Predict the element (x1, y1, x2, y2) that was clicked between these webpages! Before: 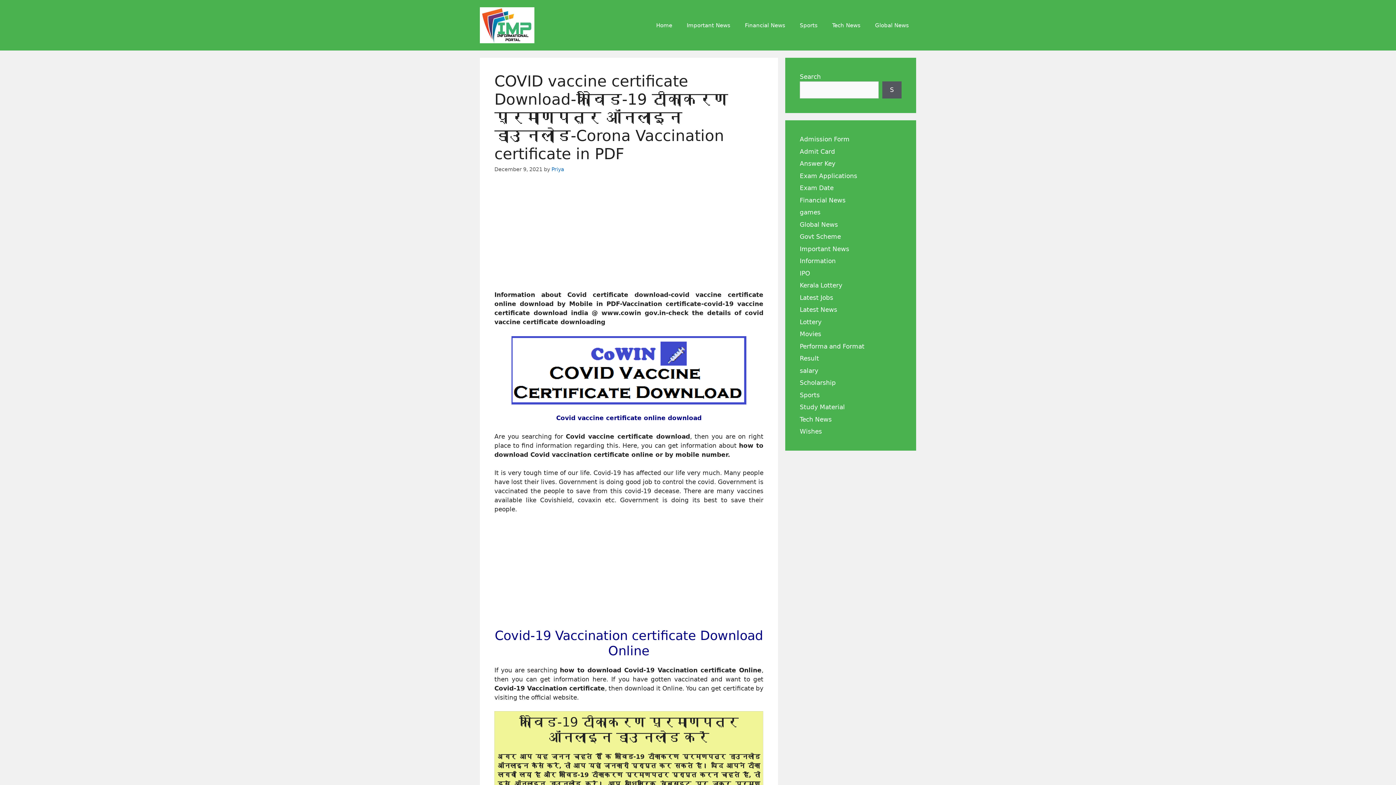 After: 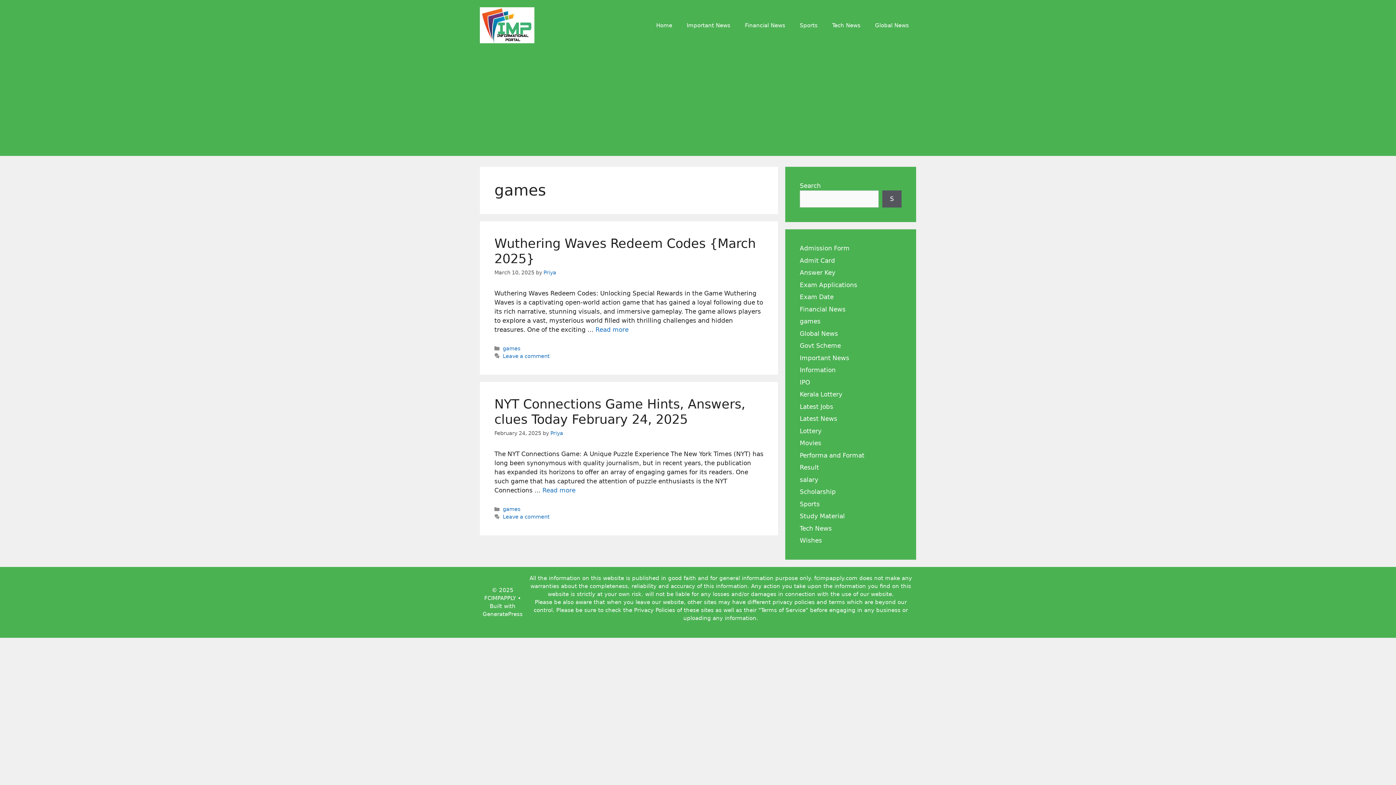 Action: label: games bbox: (800, 208, 820, 216)